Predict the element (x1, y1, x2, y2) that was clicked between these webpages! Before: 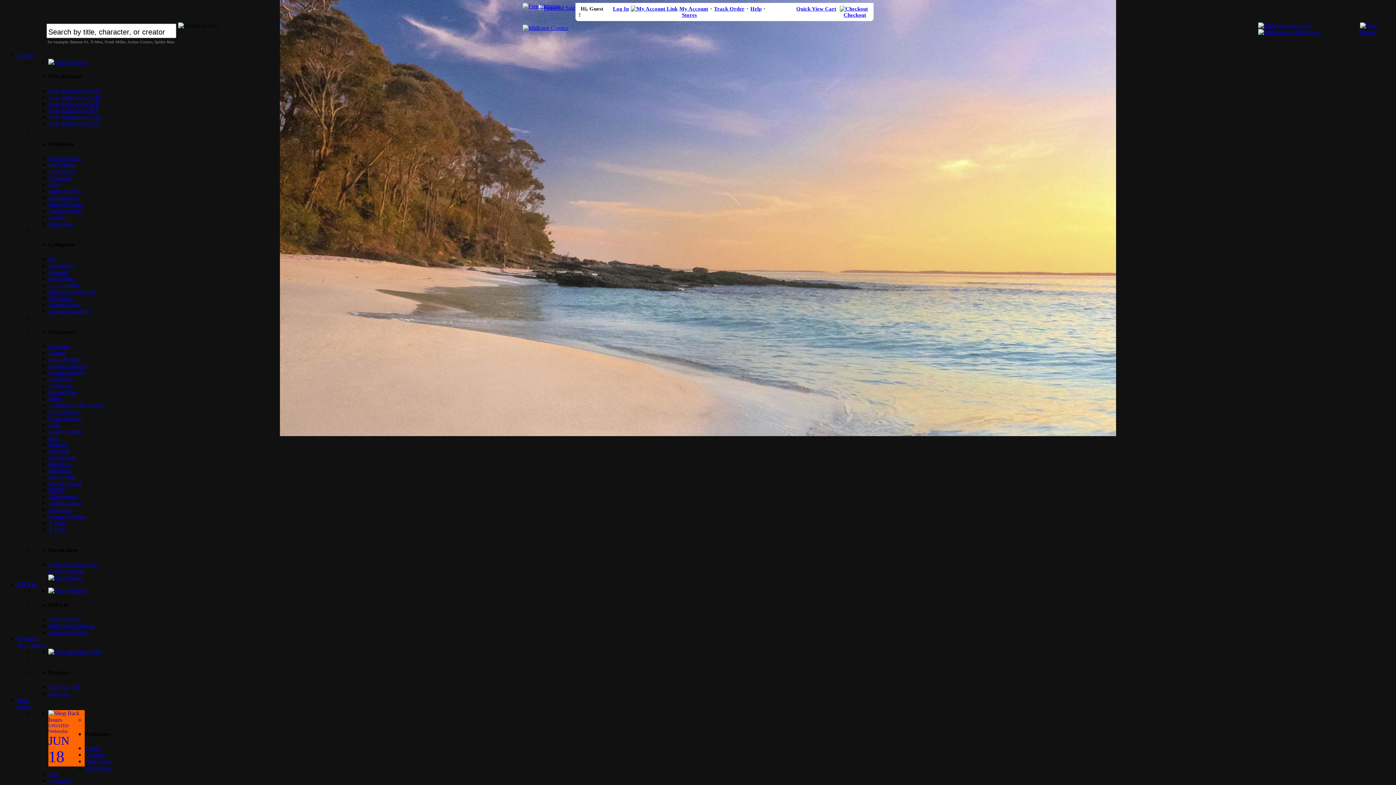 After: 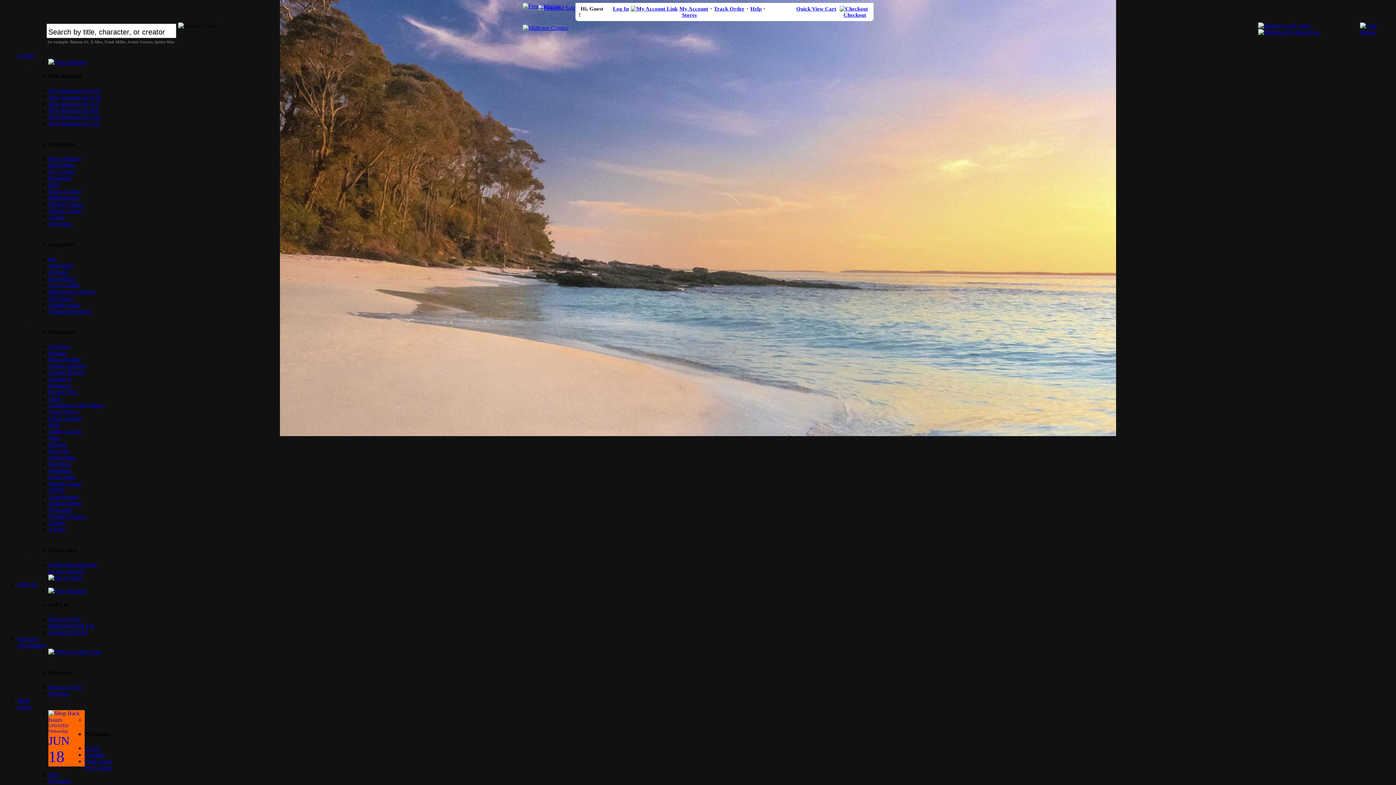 Action: bbox: (48, 308, 91, 314) label: Variants/Incentives